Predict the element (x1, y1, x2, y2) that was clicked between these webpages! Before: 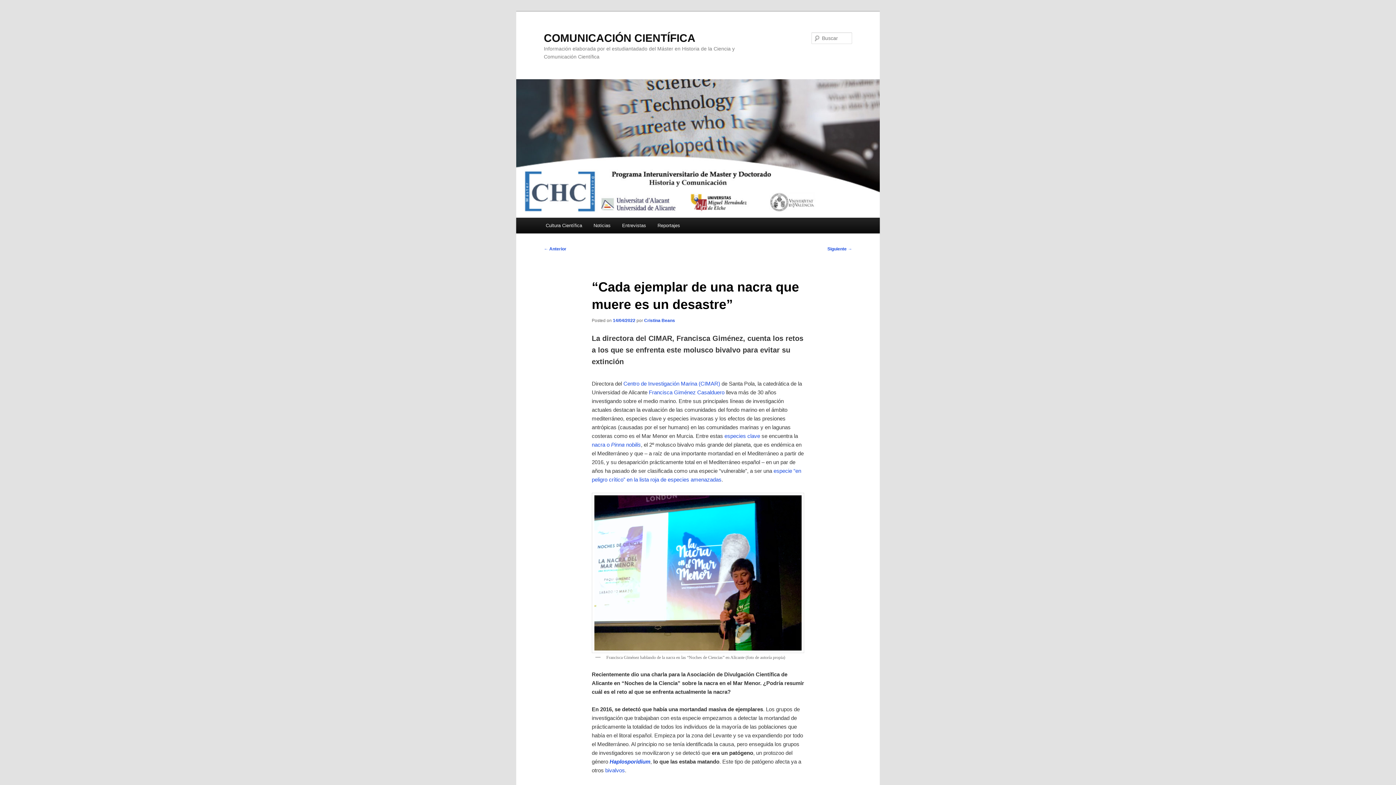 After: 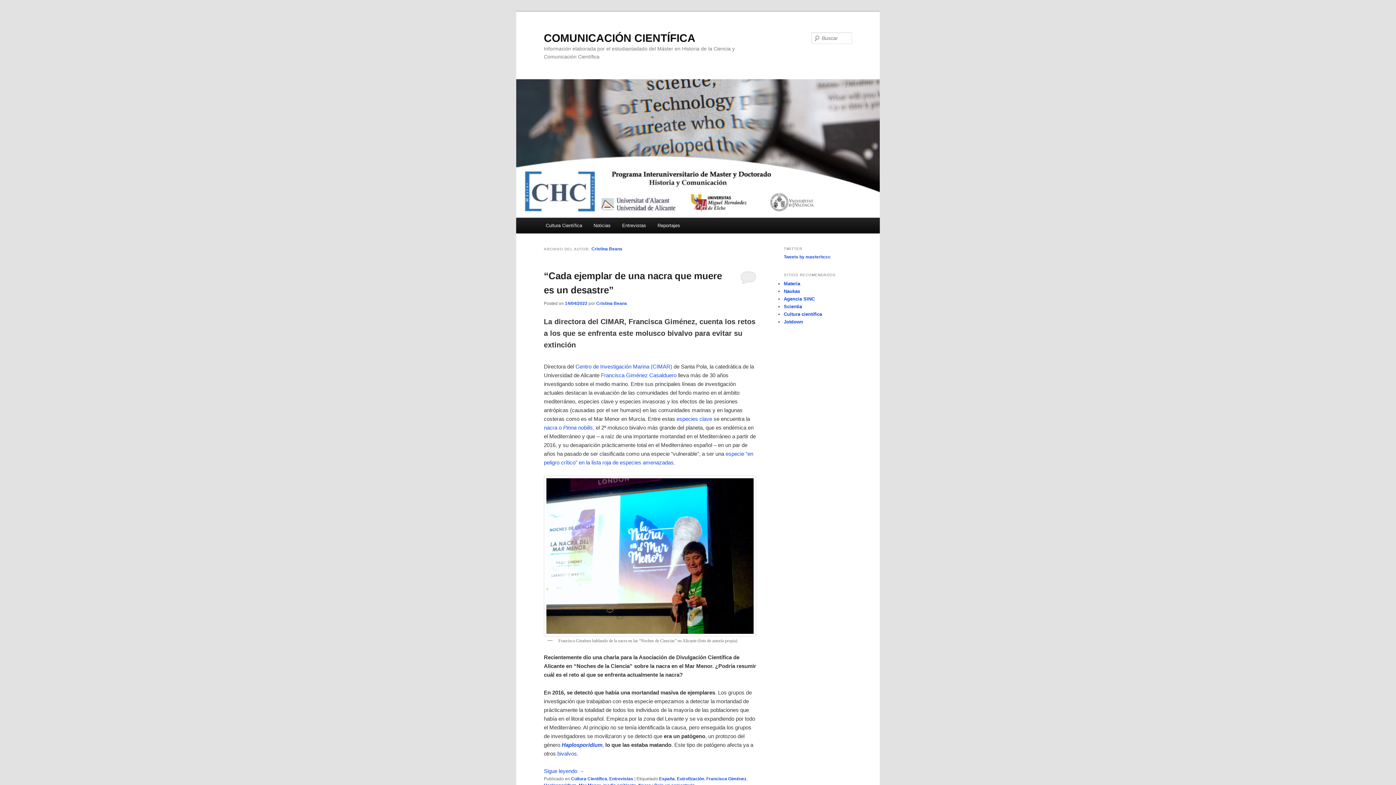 Action: bbox: (644, 318, 675, 323) label: Cristina Beans